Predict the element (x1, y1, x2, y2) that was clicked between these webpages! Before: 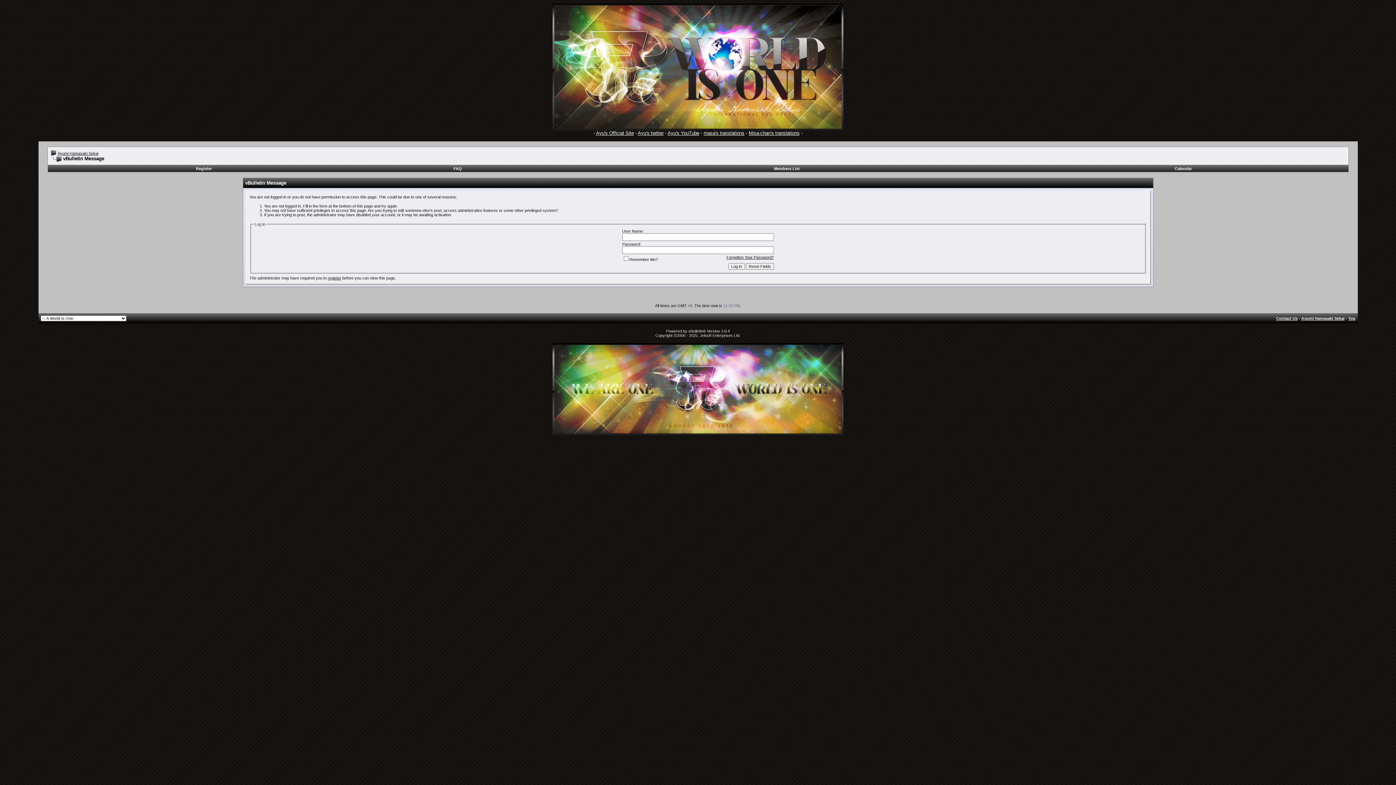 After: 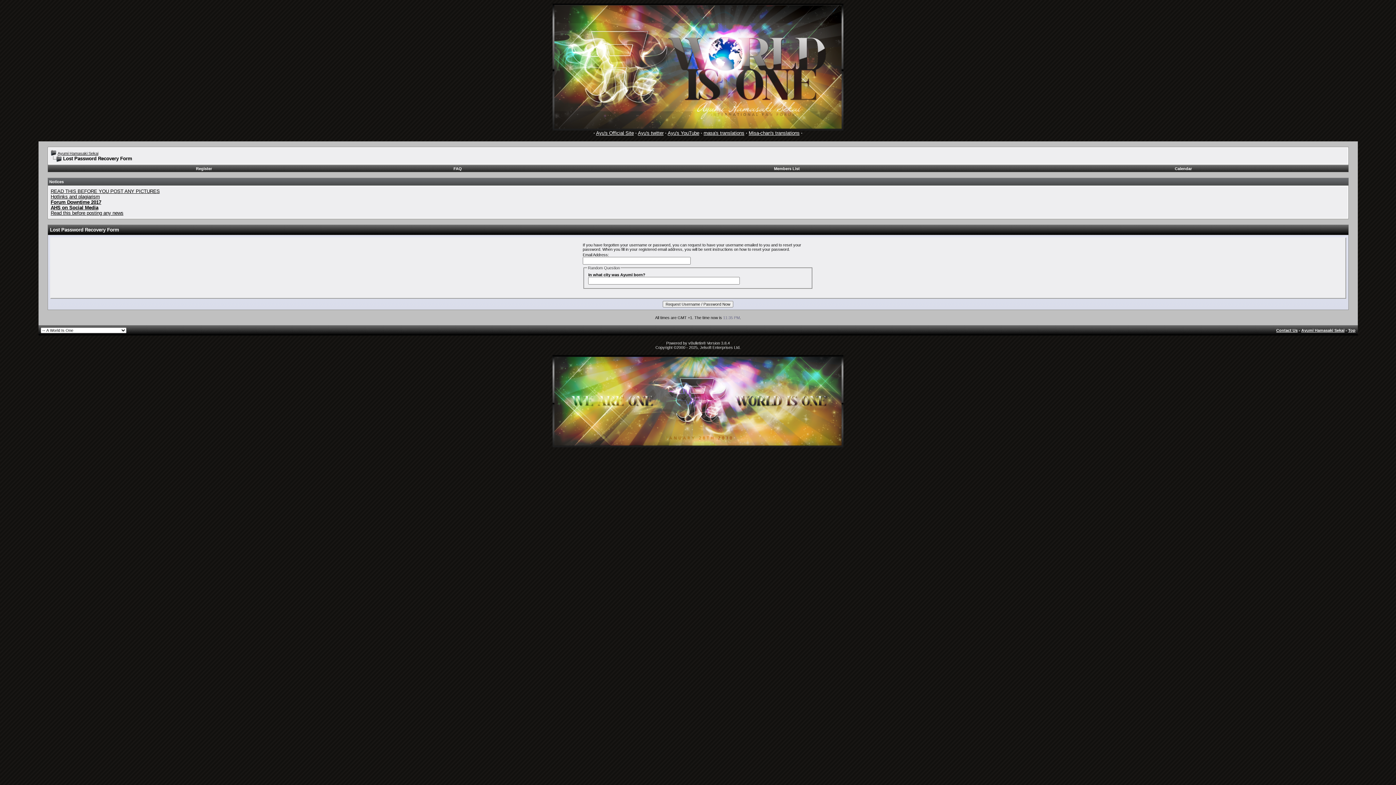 Action: label: Forgotten Your Password? bbox: (726, 255, 774, 259)